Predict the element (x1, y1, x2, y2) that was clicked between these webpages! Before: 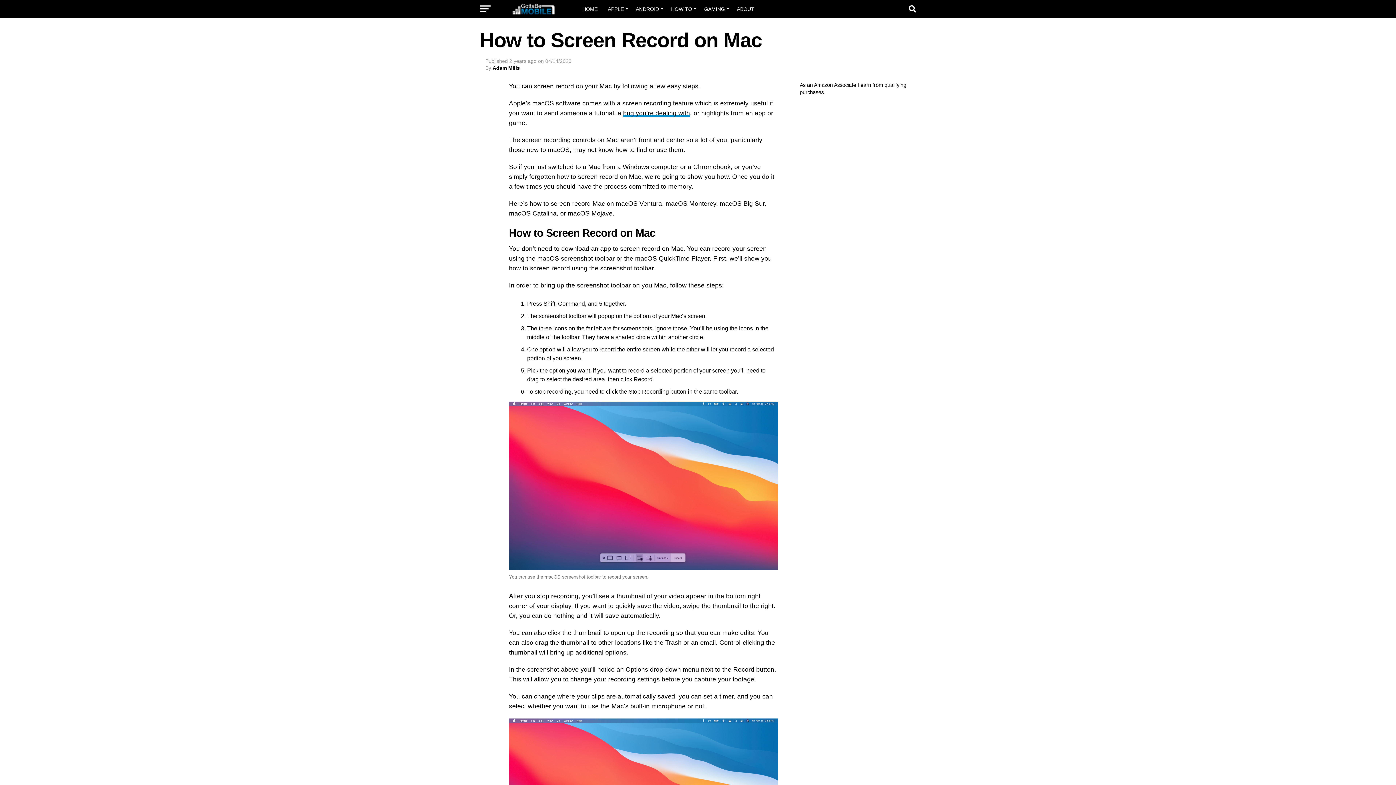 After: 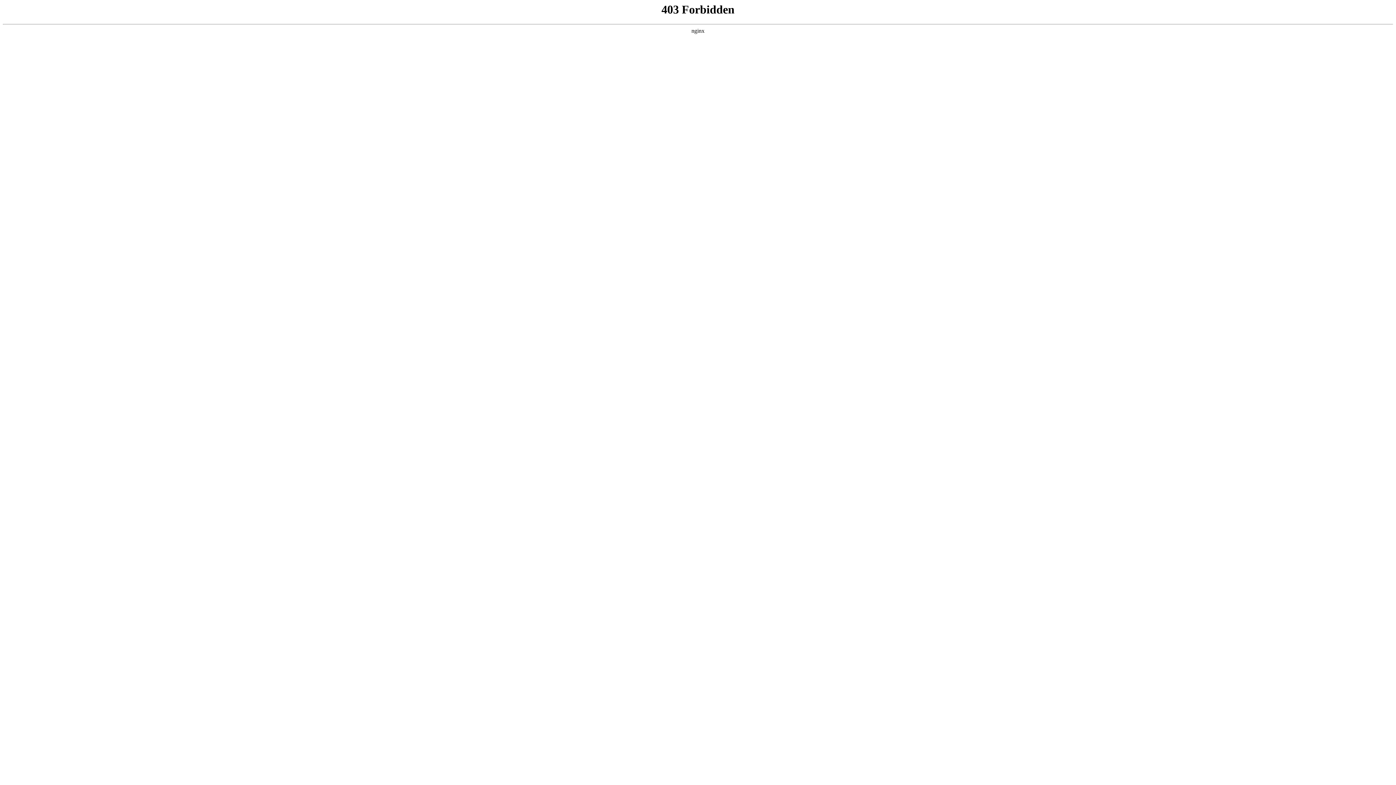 Action: label: HOME bbox: (578, 0, 602, 18)